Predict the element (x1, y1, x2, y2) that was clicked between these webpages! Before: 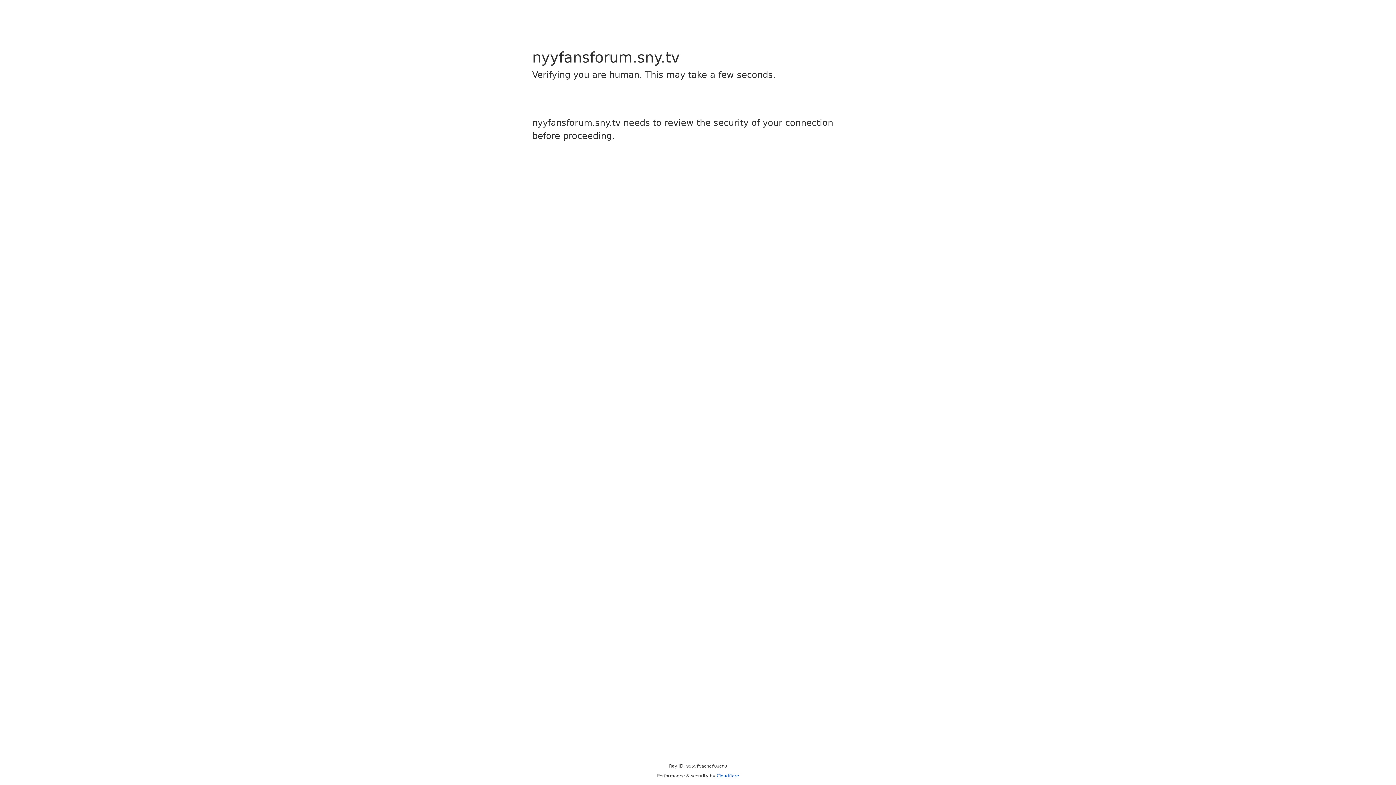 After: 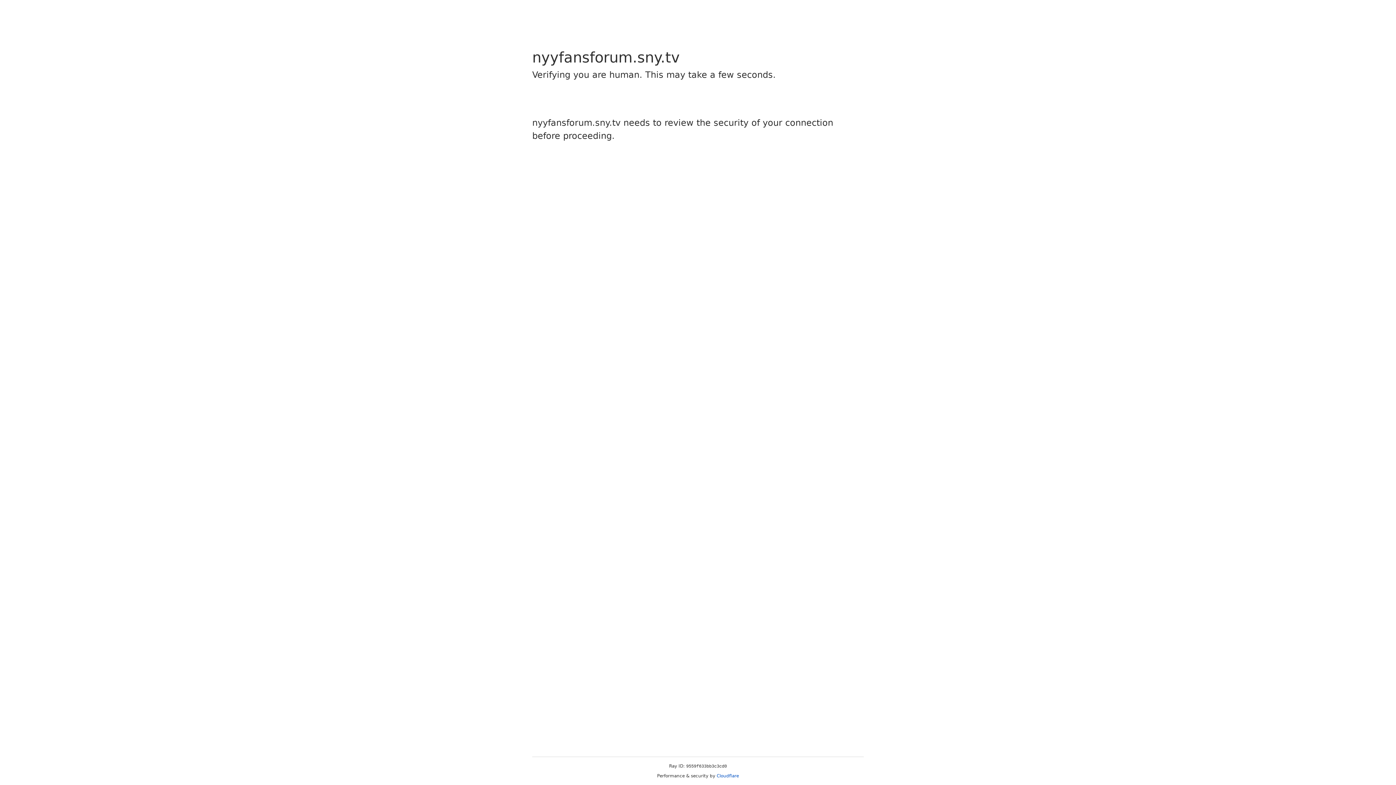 Action: label: Cloudflare bbox: (716, 773, 739, 778)